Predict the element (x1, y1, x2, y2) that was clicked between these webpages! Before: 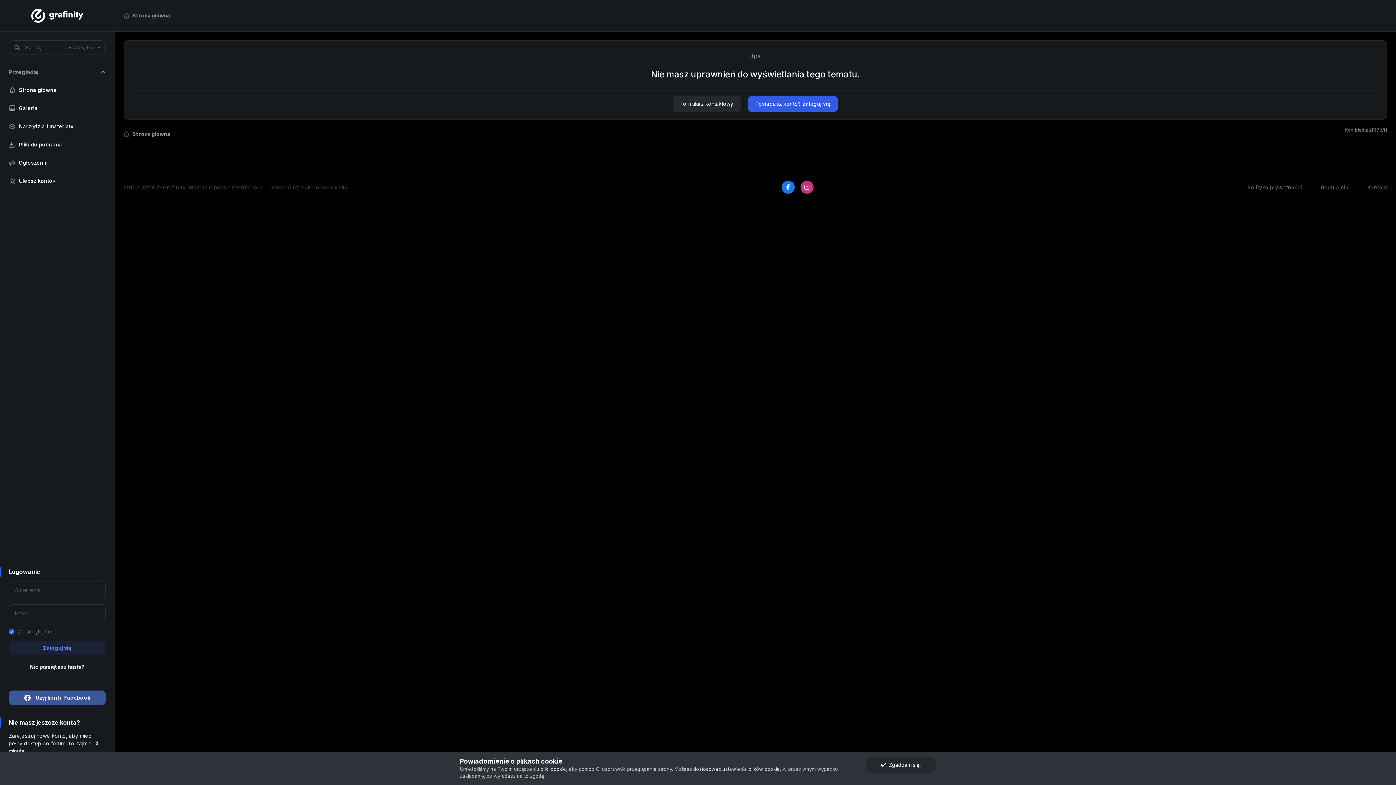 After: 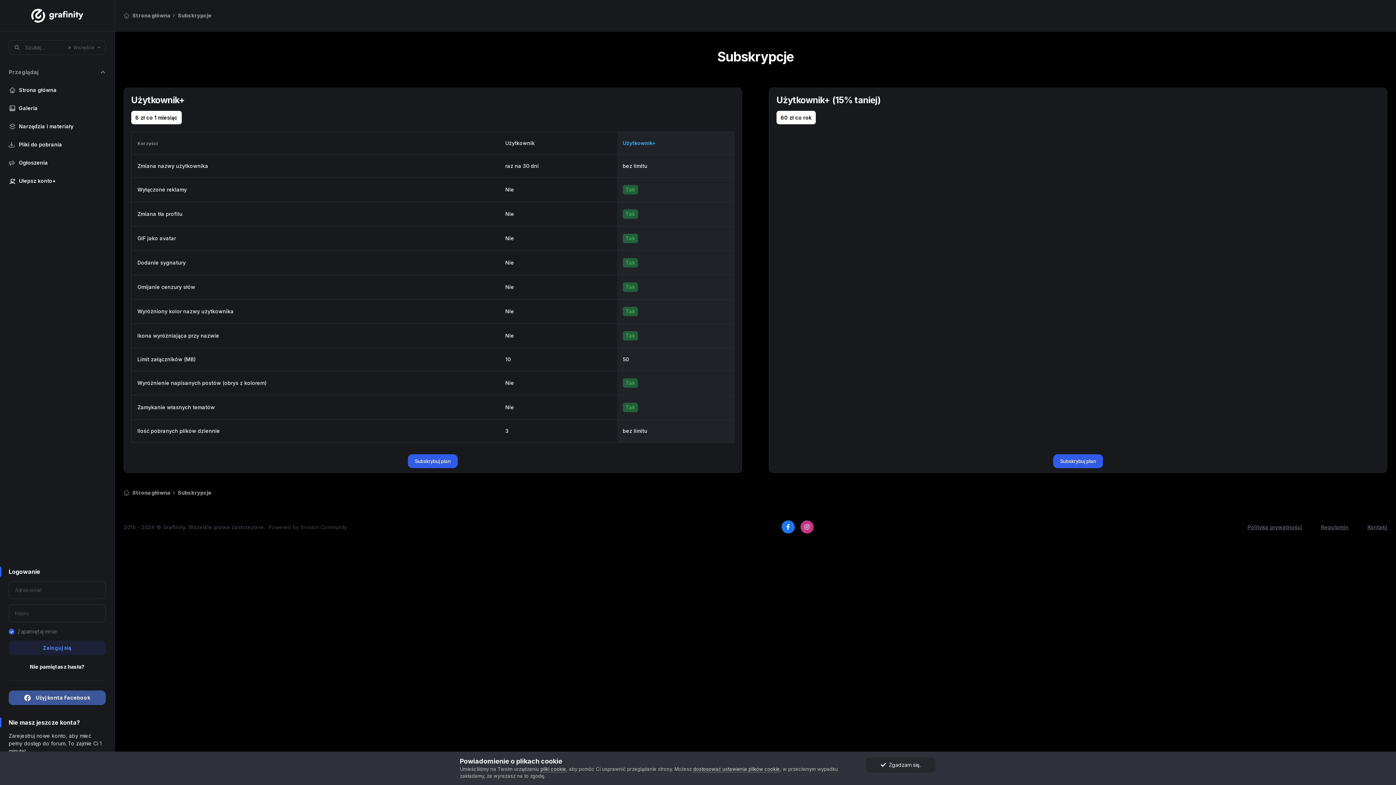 Action: bbox: (8, 172, 105, 190) label: Ulepsz konto+